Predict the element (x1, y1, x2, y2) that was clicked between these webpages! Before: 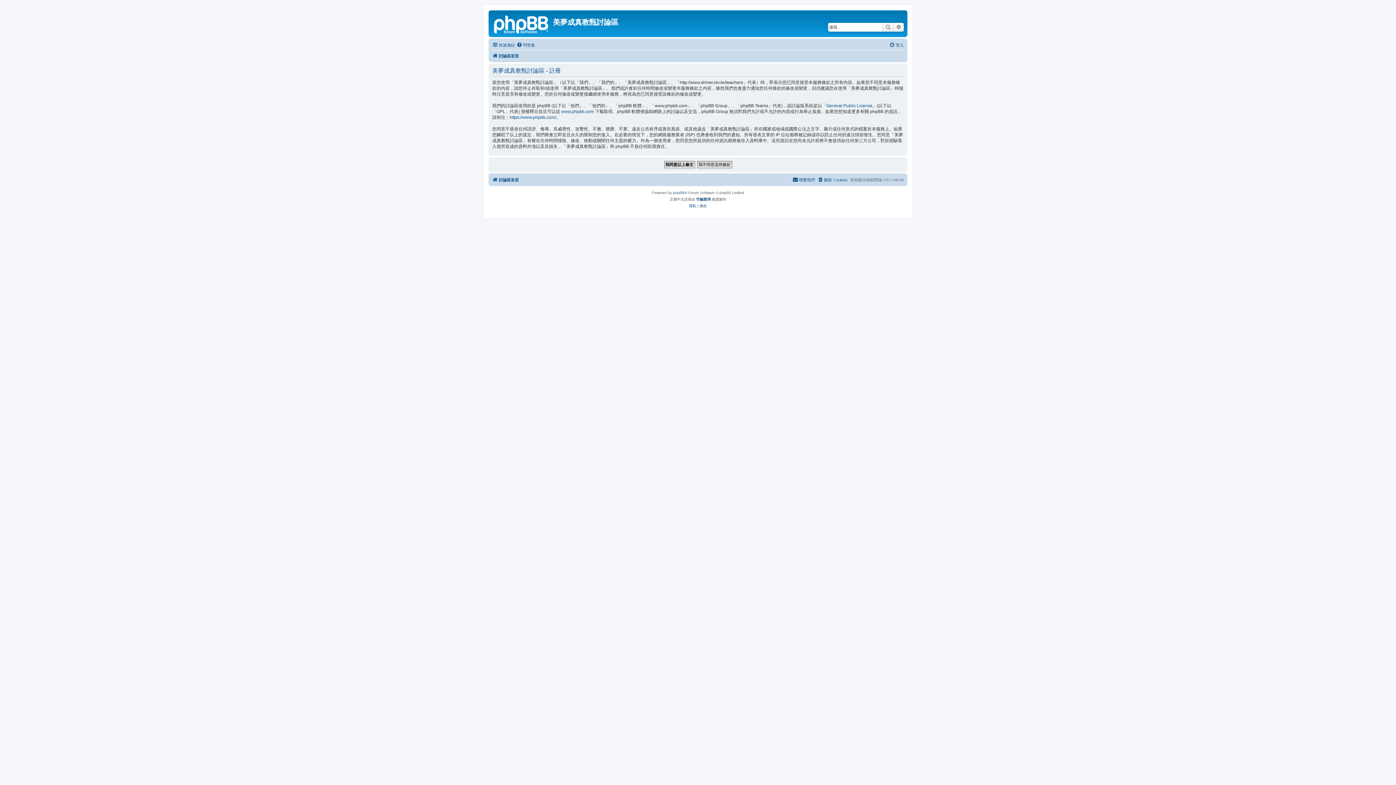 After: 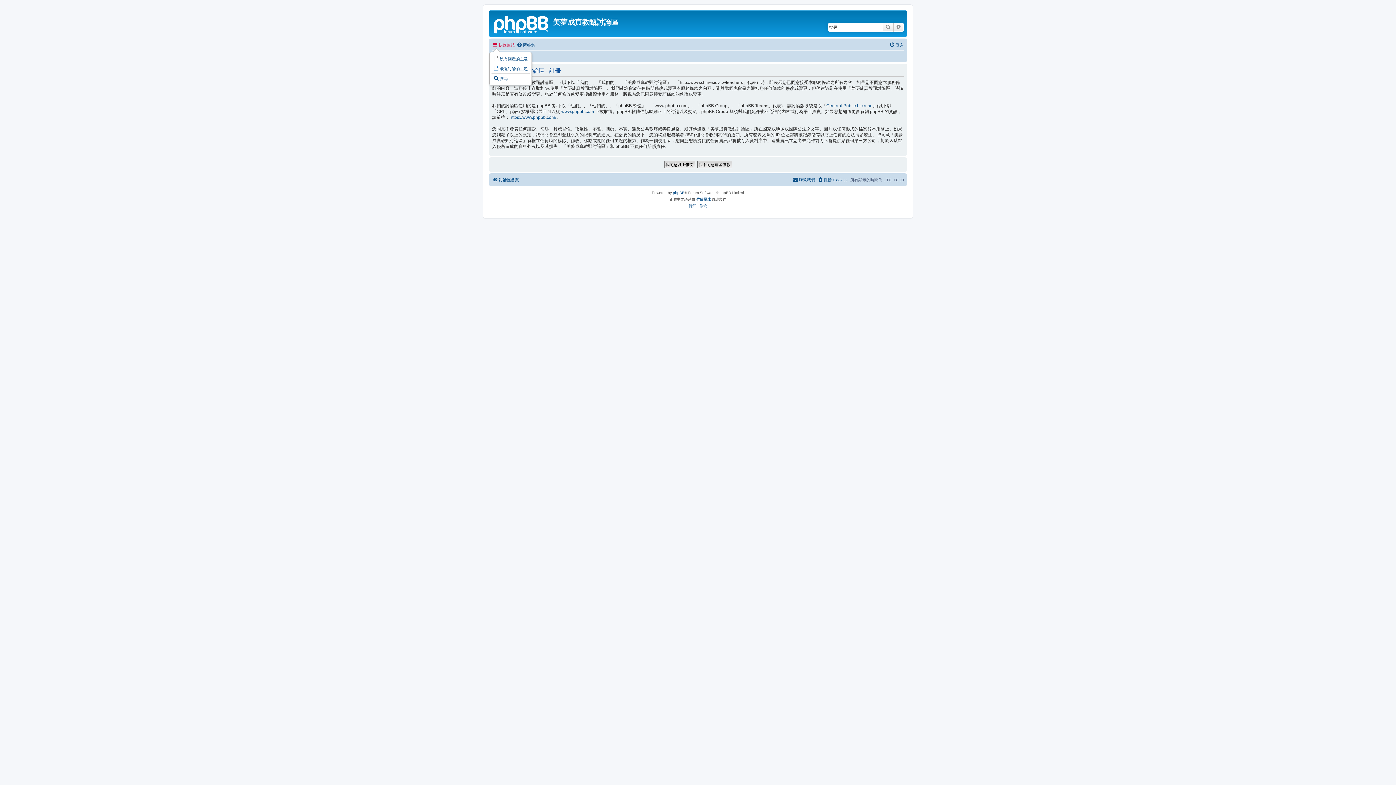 Action: label: 快速連結 bbox: (492, 40, 514, 49)